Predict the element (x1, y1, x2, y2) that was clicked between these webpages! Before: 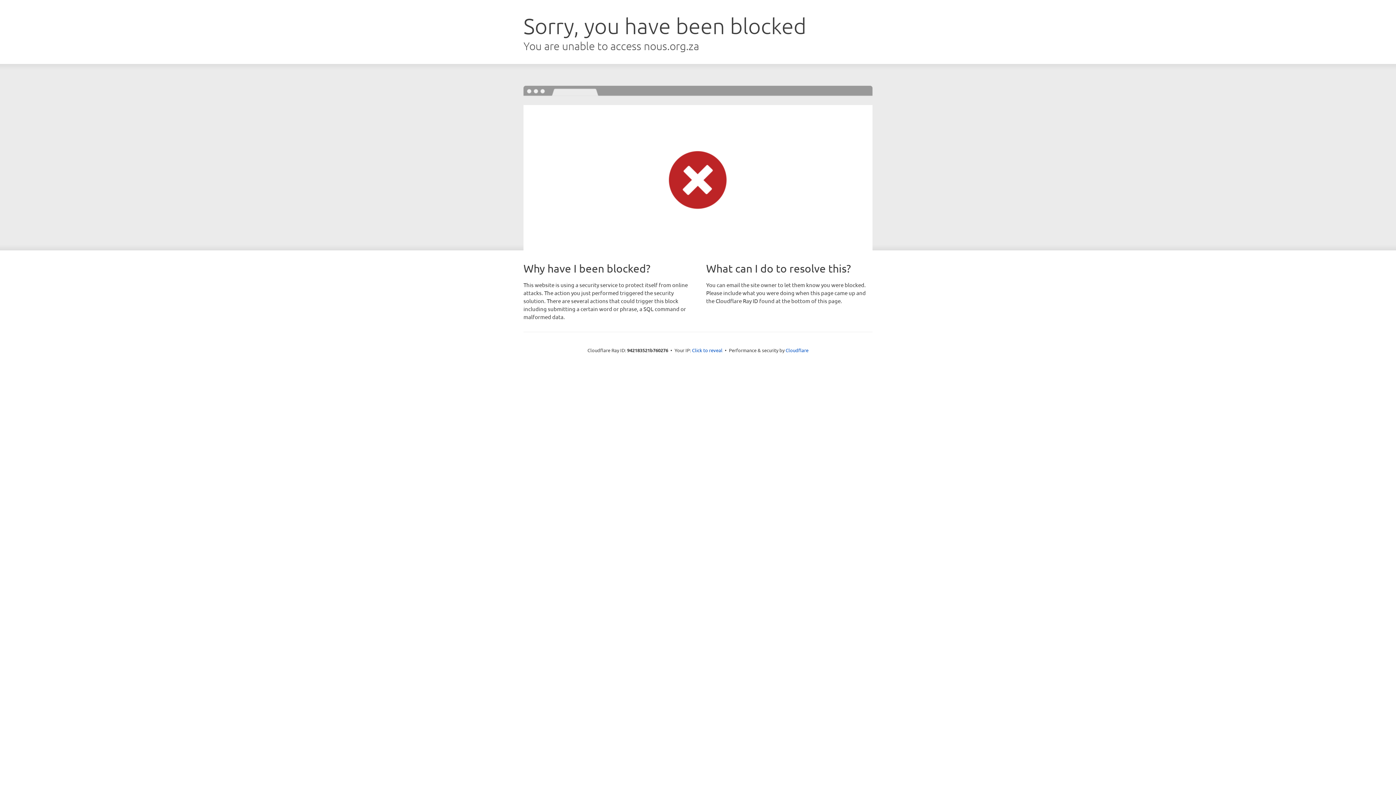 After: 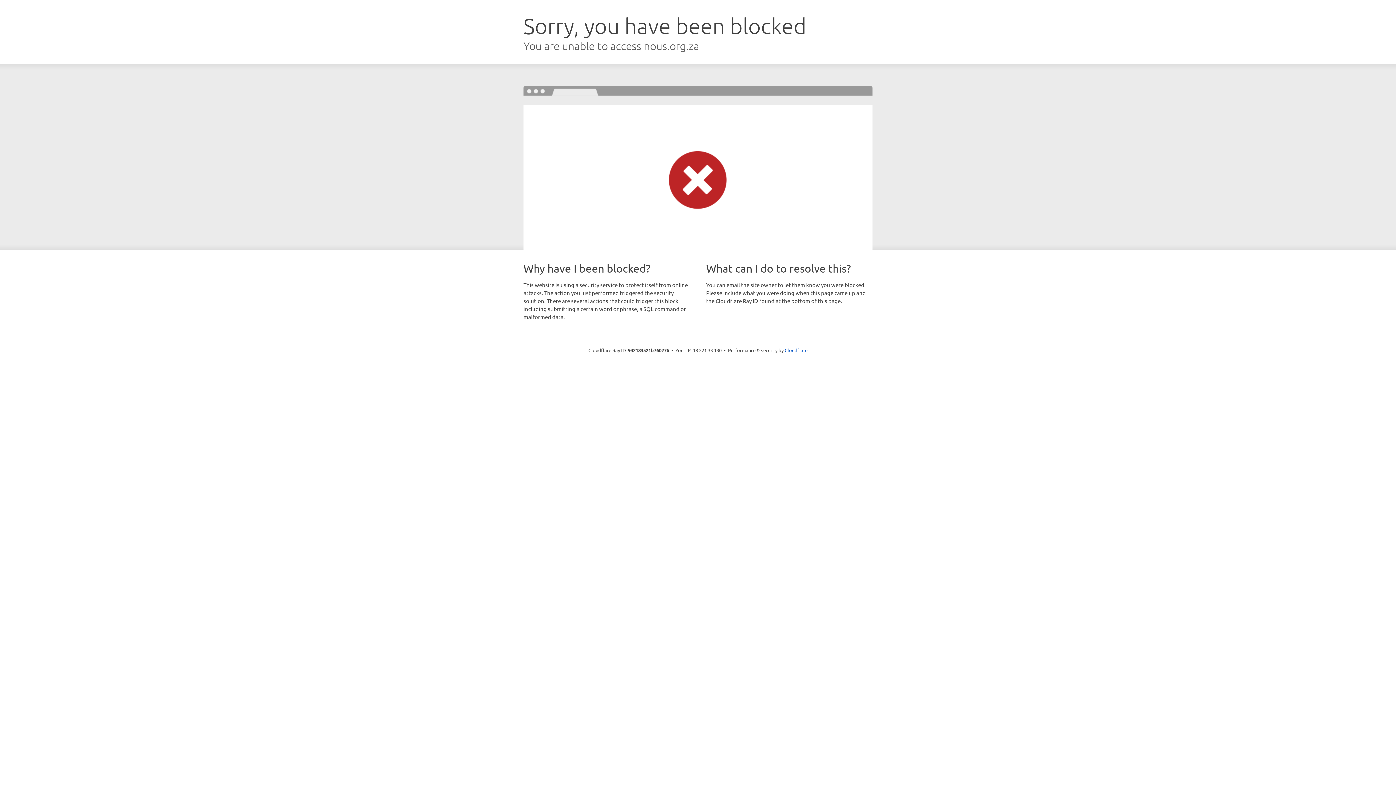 Action: label: Click to reveal bbox: (692, 346, 722, 353)